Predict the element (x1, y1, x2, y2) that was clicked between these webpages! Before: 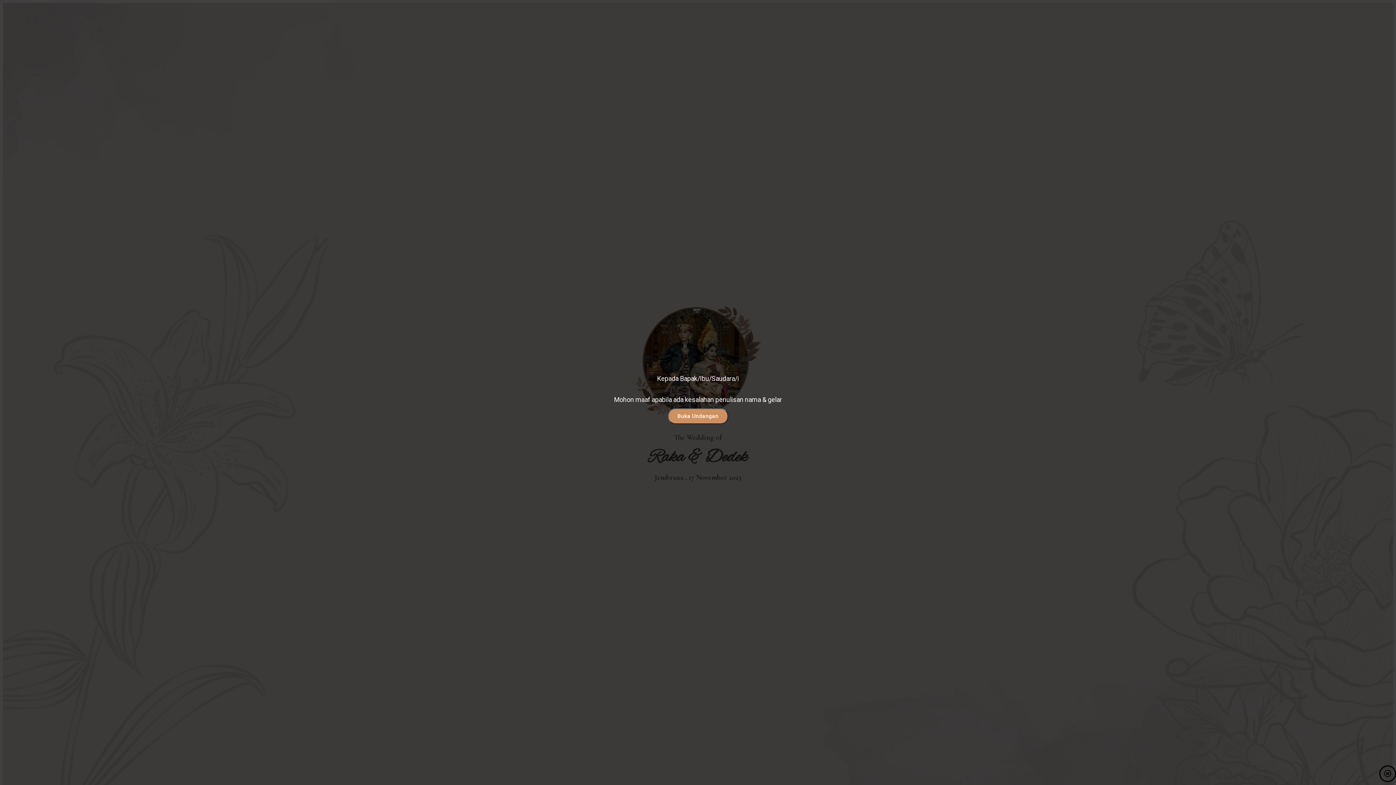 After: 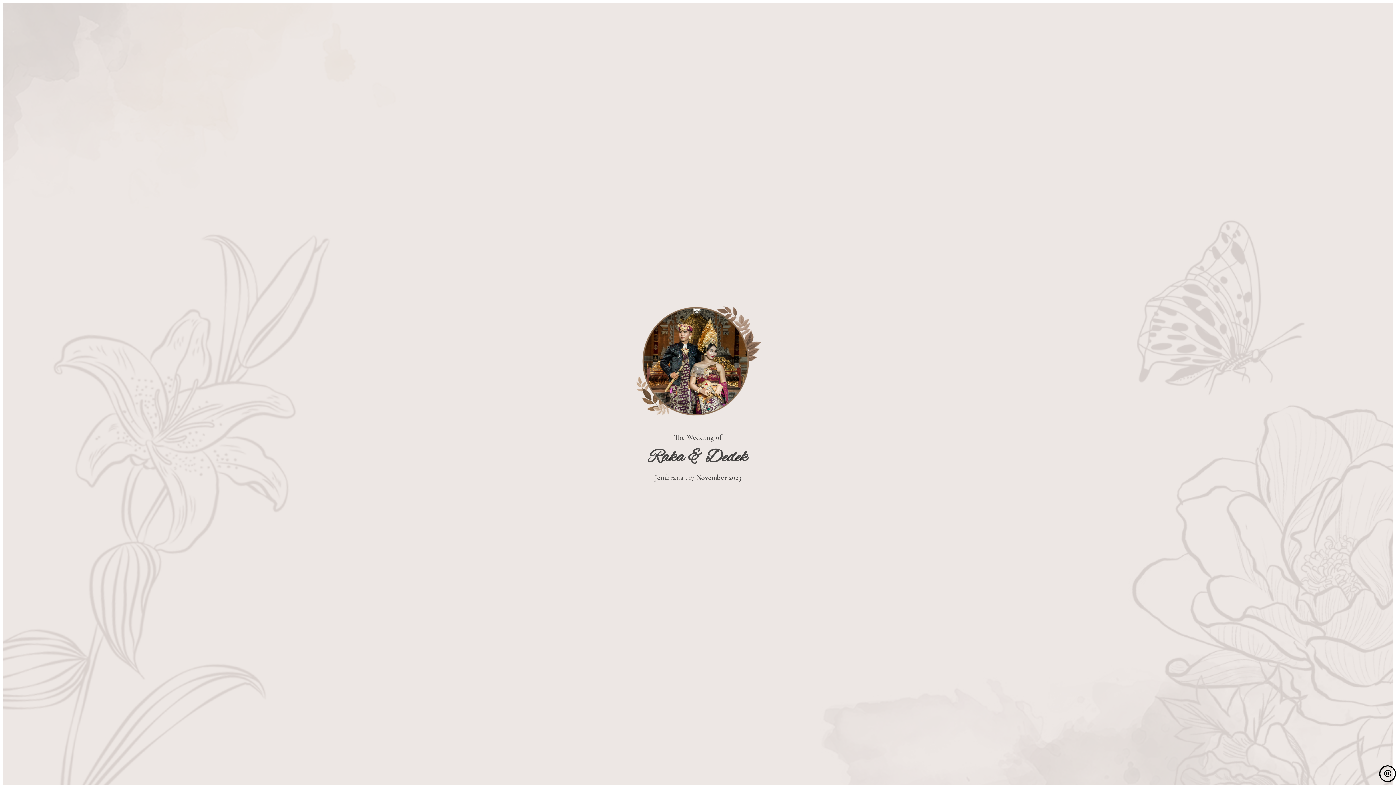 Action: label: Buka Undangan bbox: (668, 408, 728, 424)